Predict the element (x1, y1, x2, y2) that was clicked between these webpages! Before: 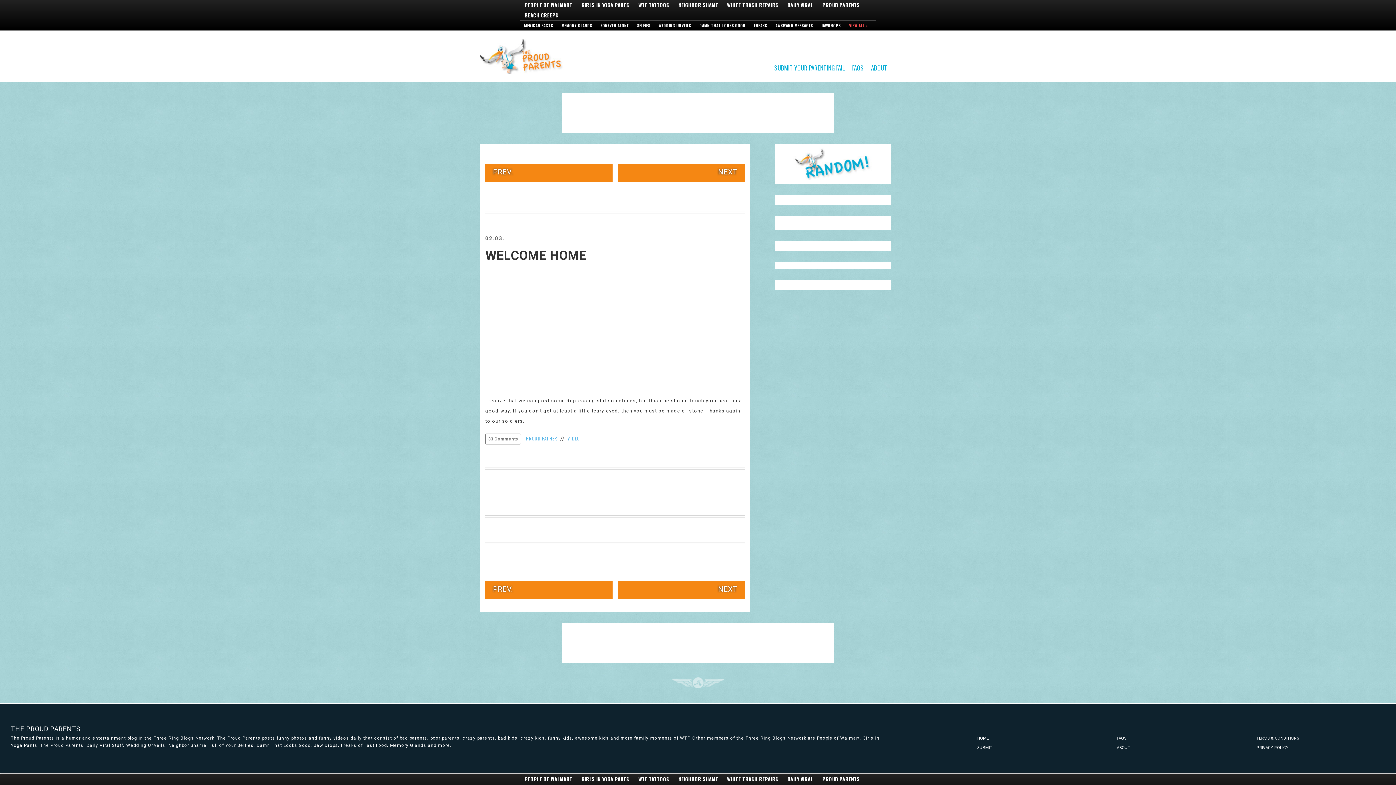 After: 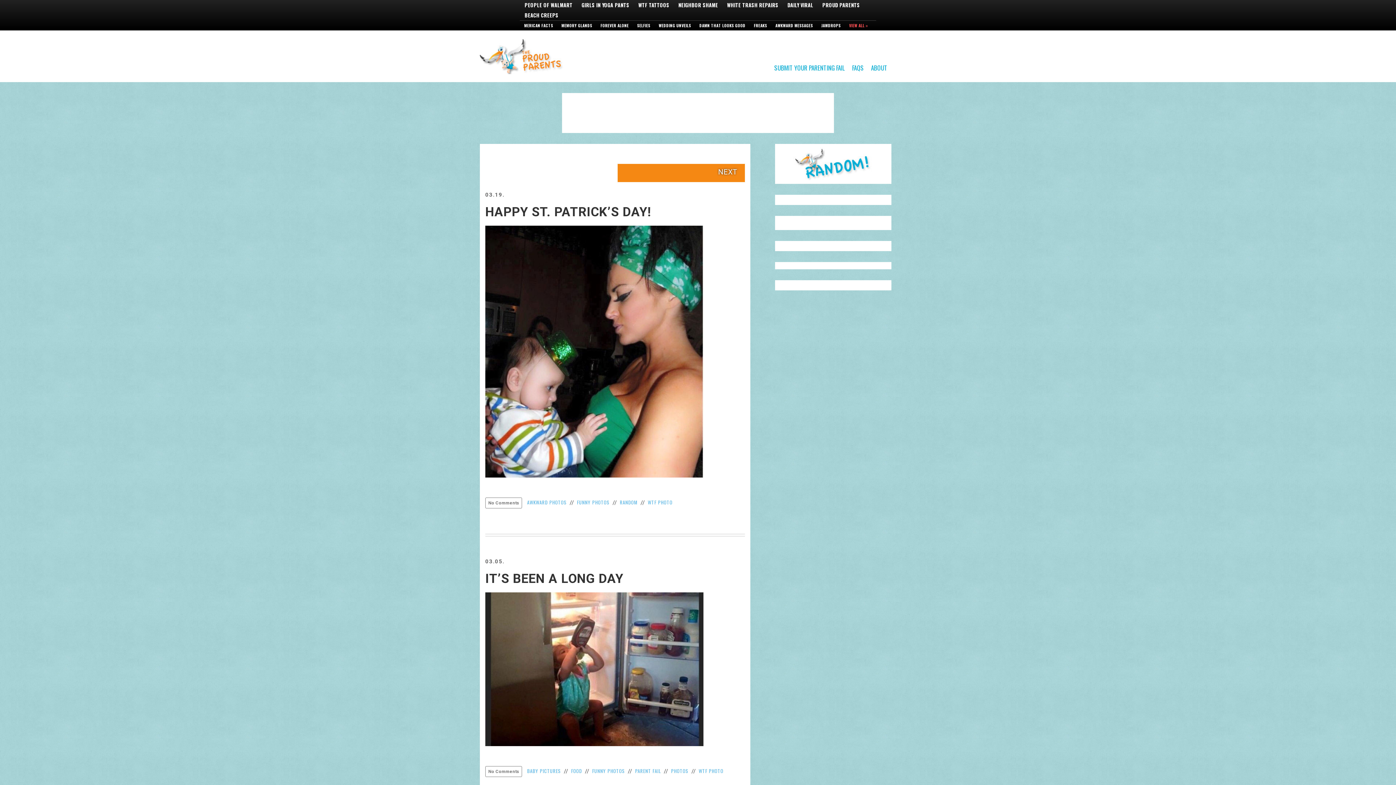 Action: label: HOME bbox: (977, 736, 989, 741)